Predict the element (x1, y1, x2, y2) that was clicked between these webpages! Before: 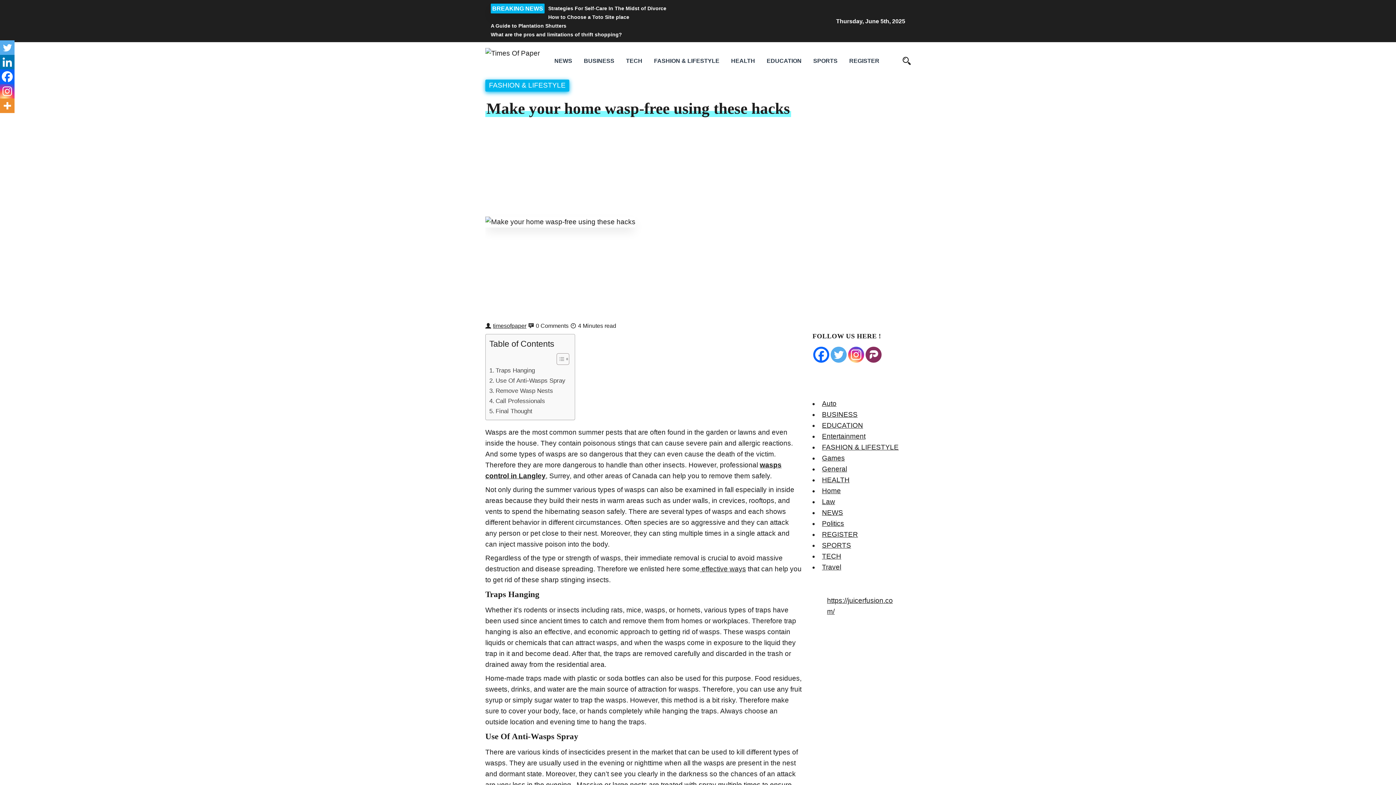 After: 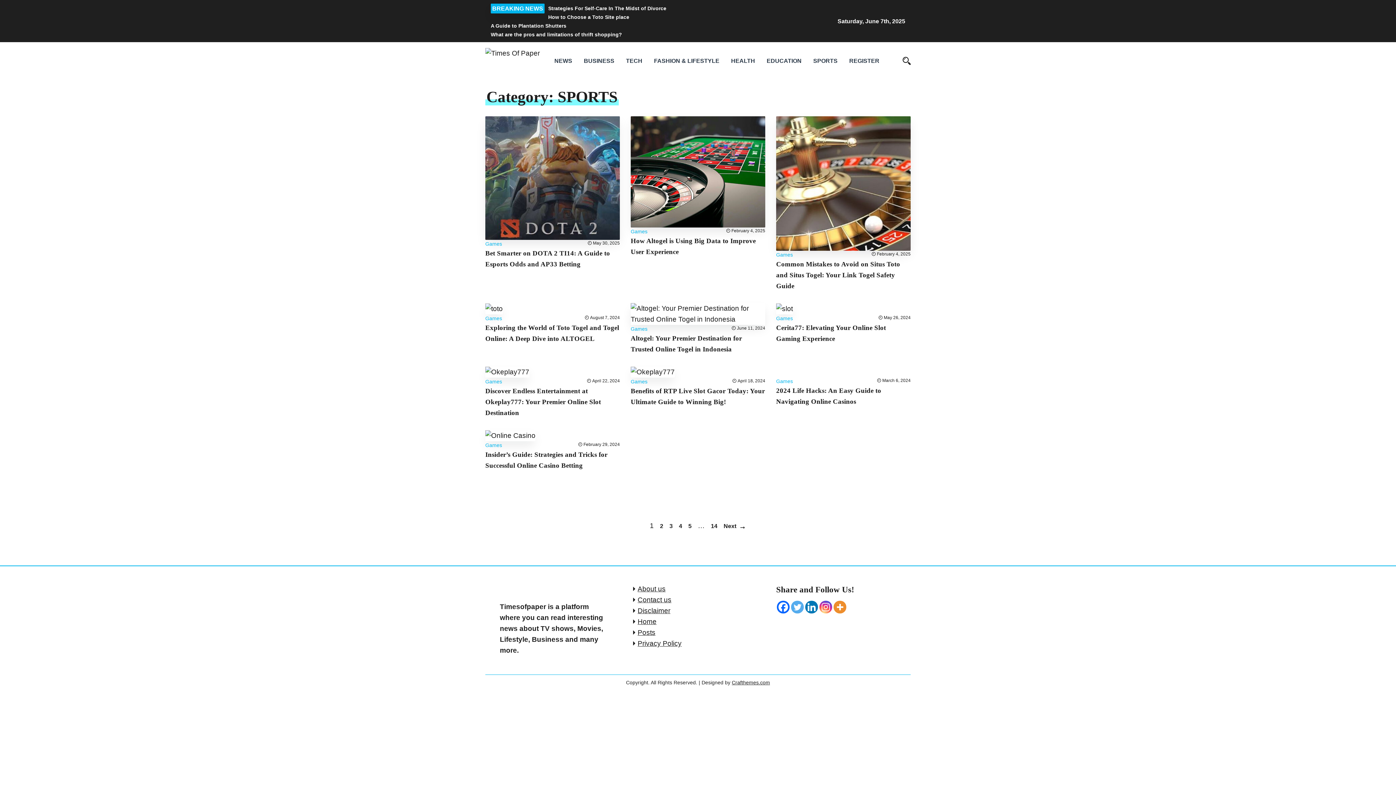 Action: label: SPORTS bbox: (822, 541, 851, 549)